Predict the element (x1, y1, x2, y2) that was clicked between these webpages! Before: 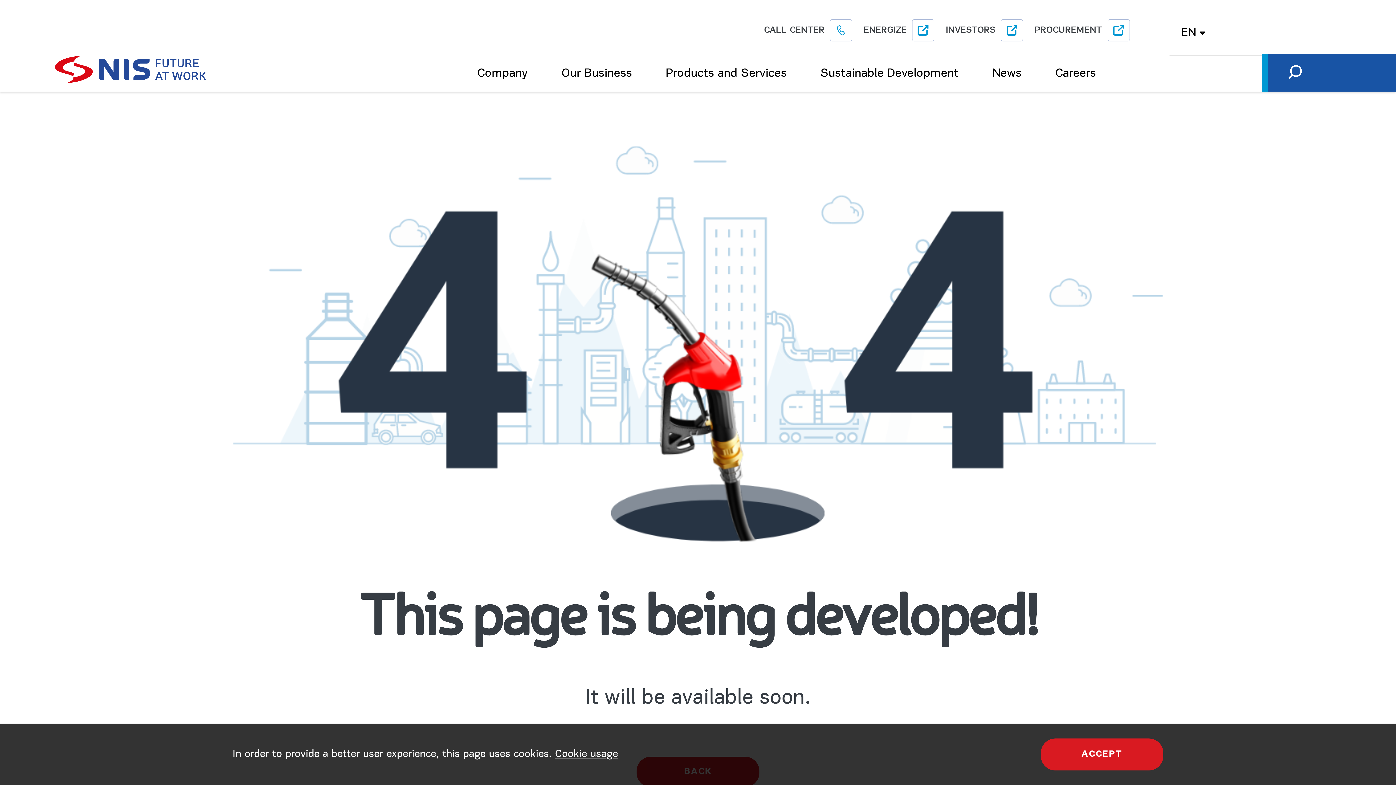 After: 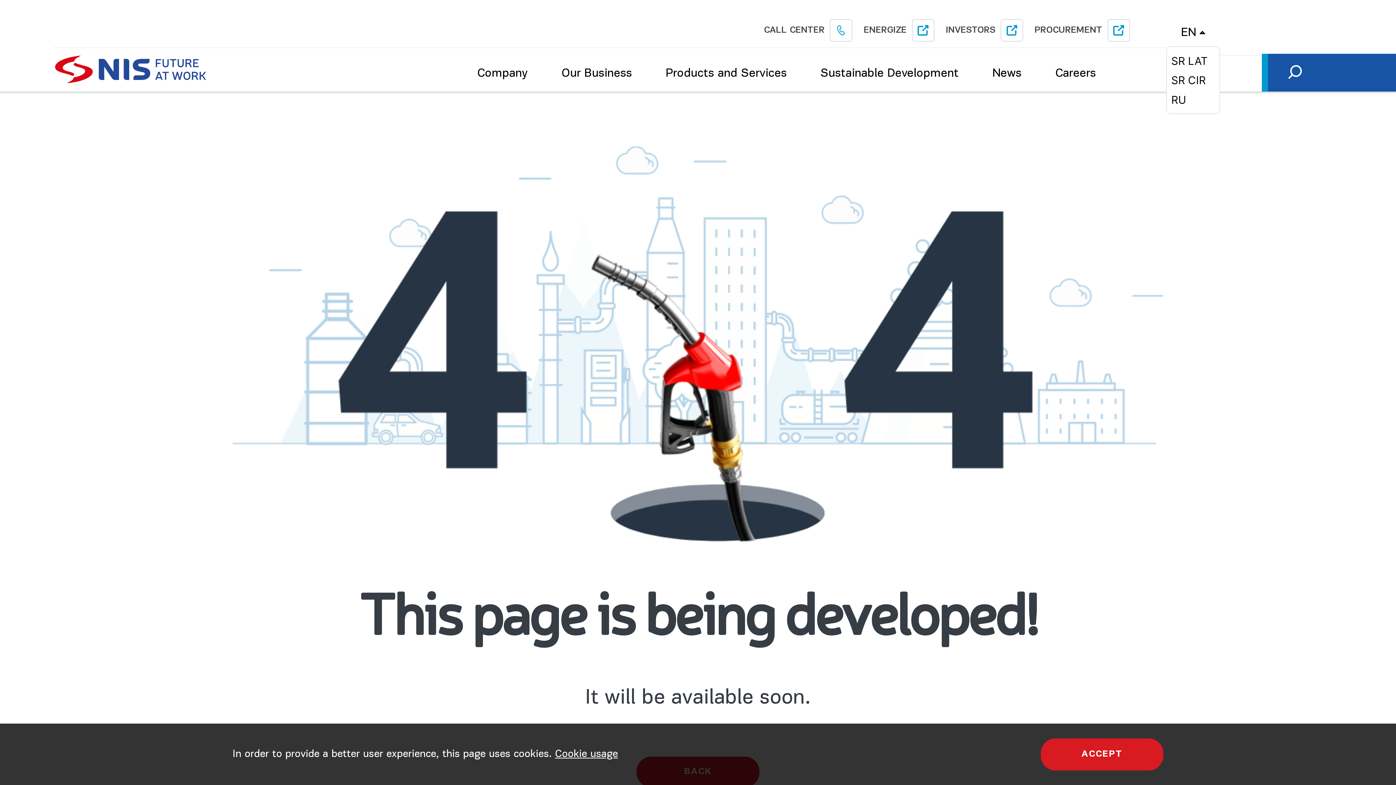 Action: label: EN bbox: (1169, 19, 1217, 46)